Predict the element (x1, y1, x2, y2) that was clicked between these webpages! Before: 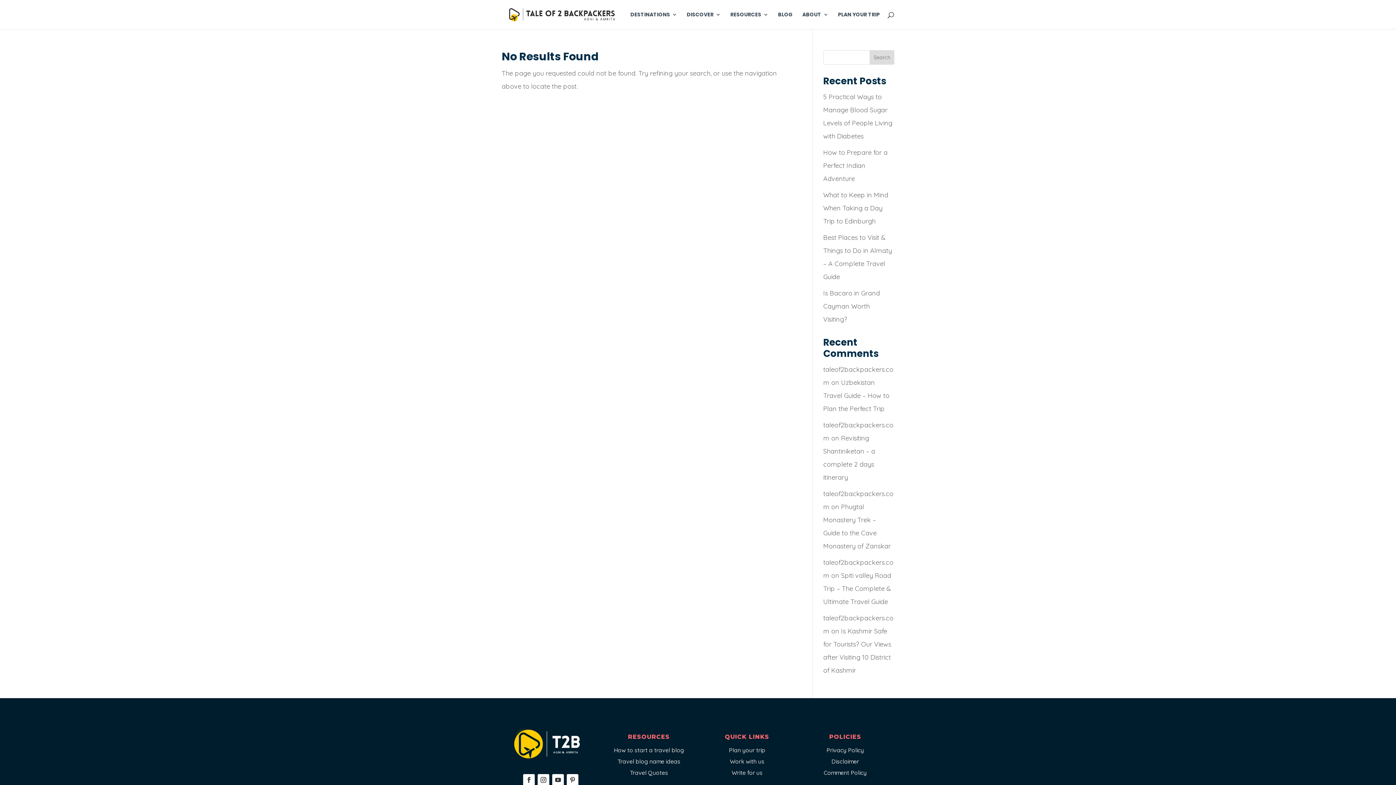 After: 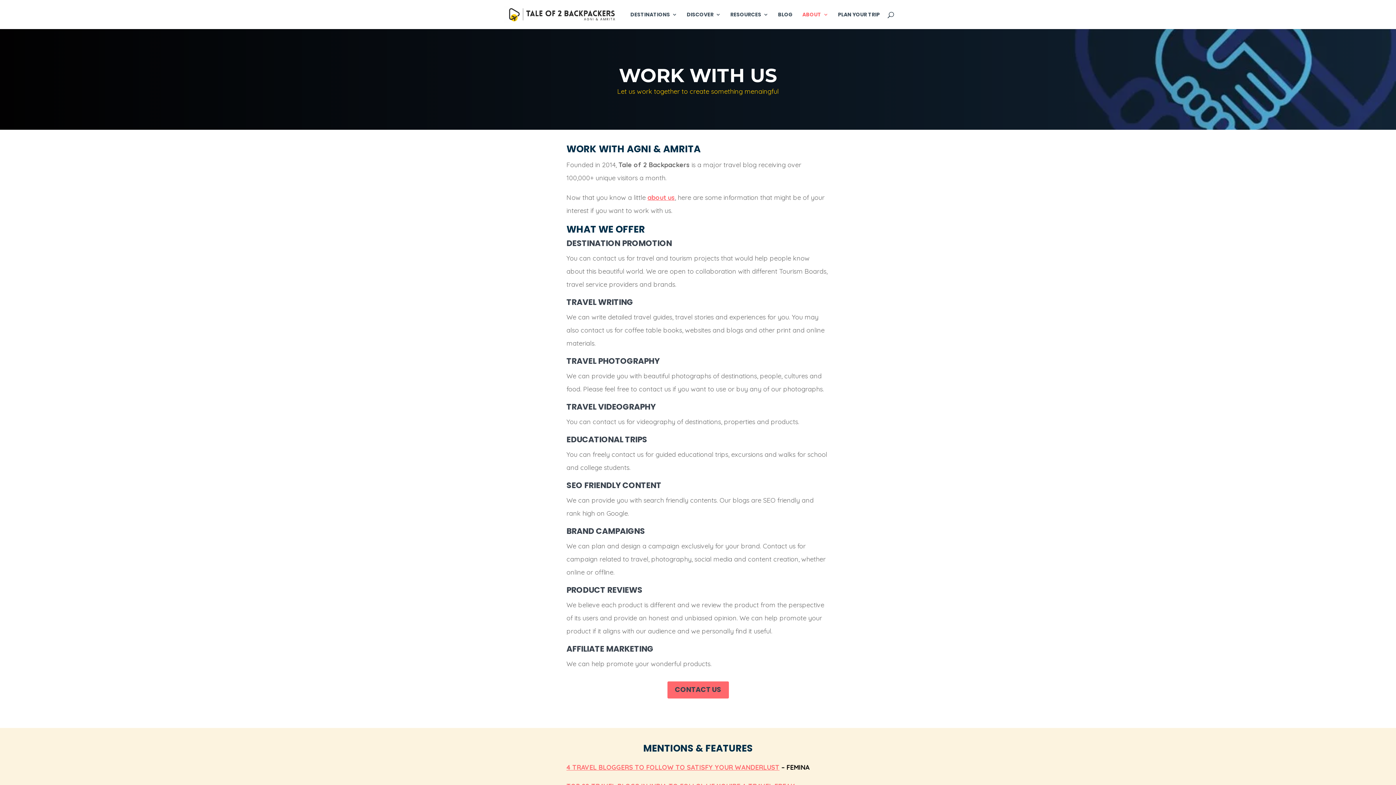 Action: label: Work with us bbox: (730, 758, 764, 765)